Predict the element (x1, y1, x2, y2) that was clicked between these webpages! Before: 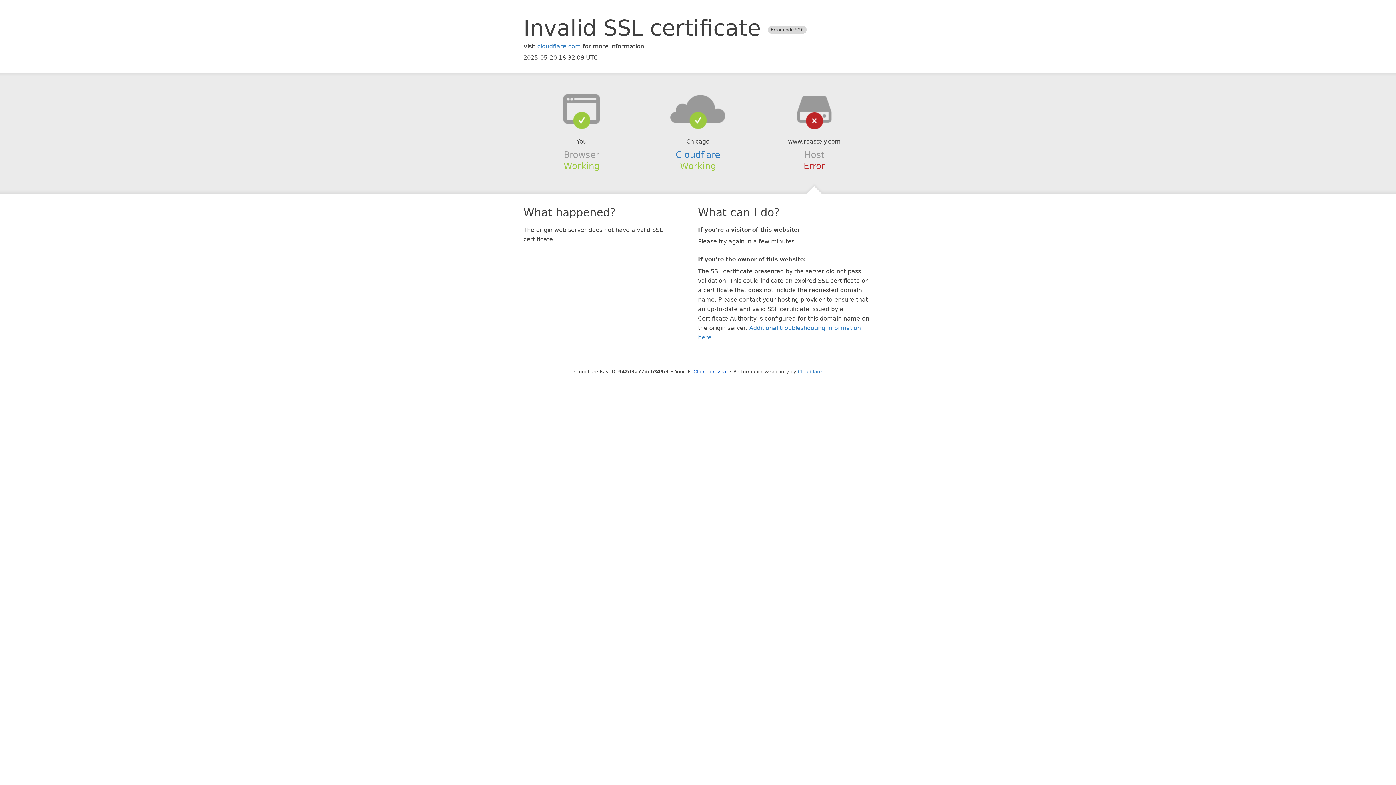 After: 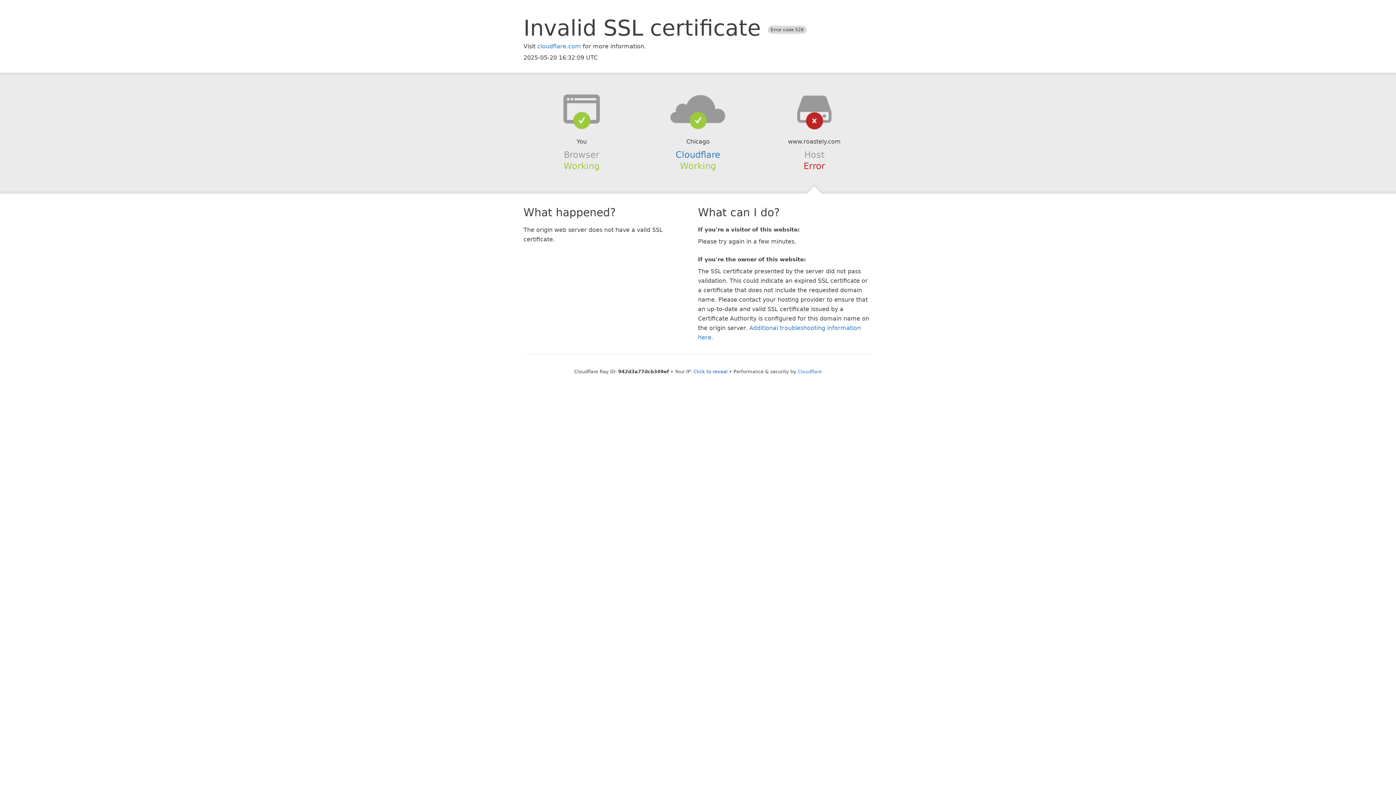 Action: bbox: (639, 94, 756, 123)